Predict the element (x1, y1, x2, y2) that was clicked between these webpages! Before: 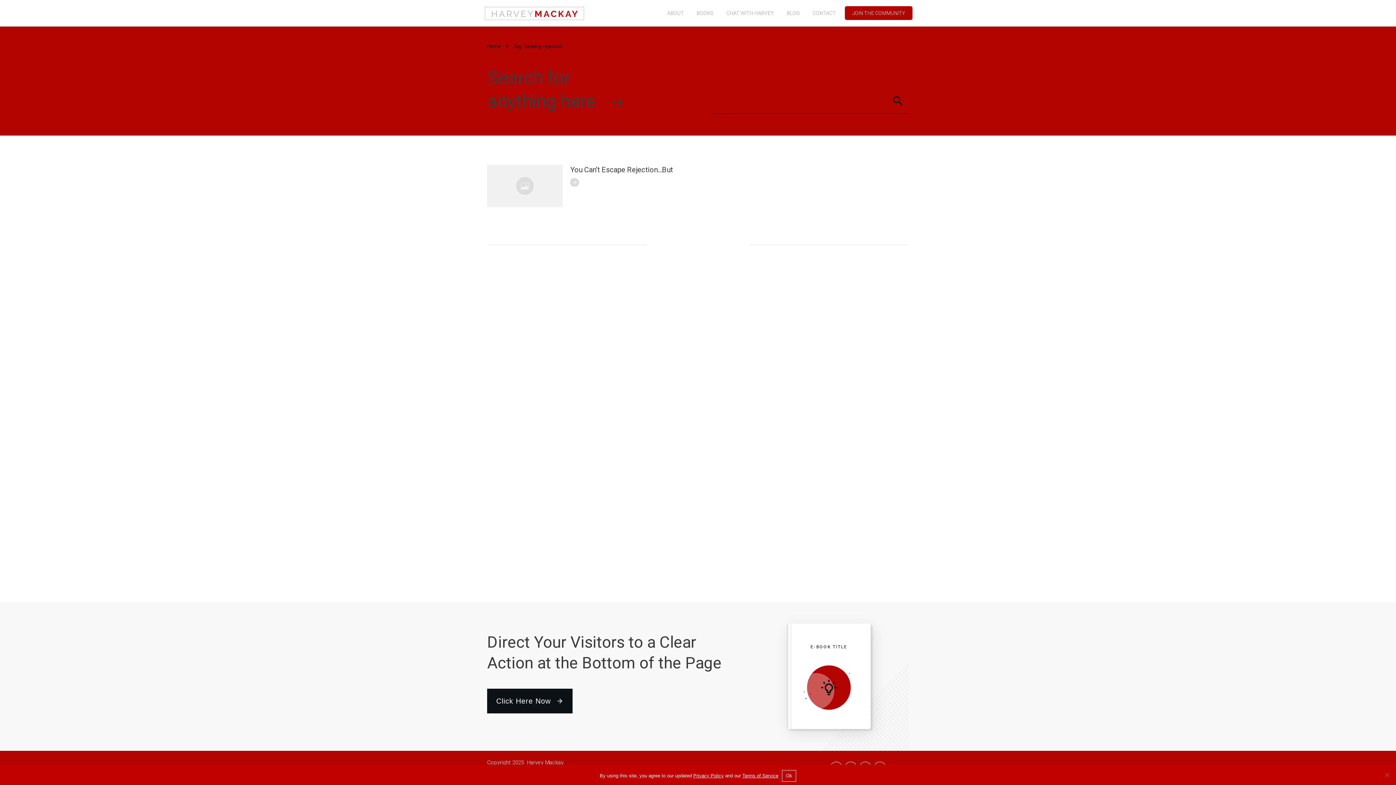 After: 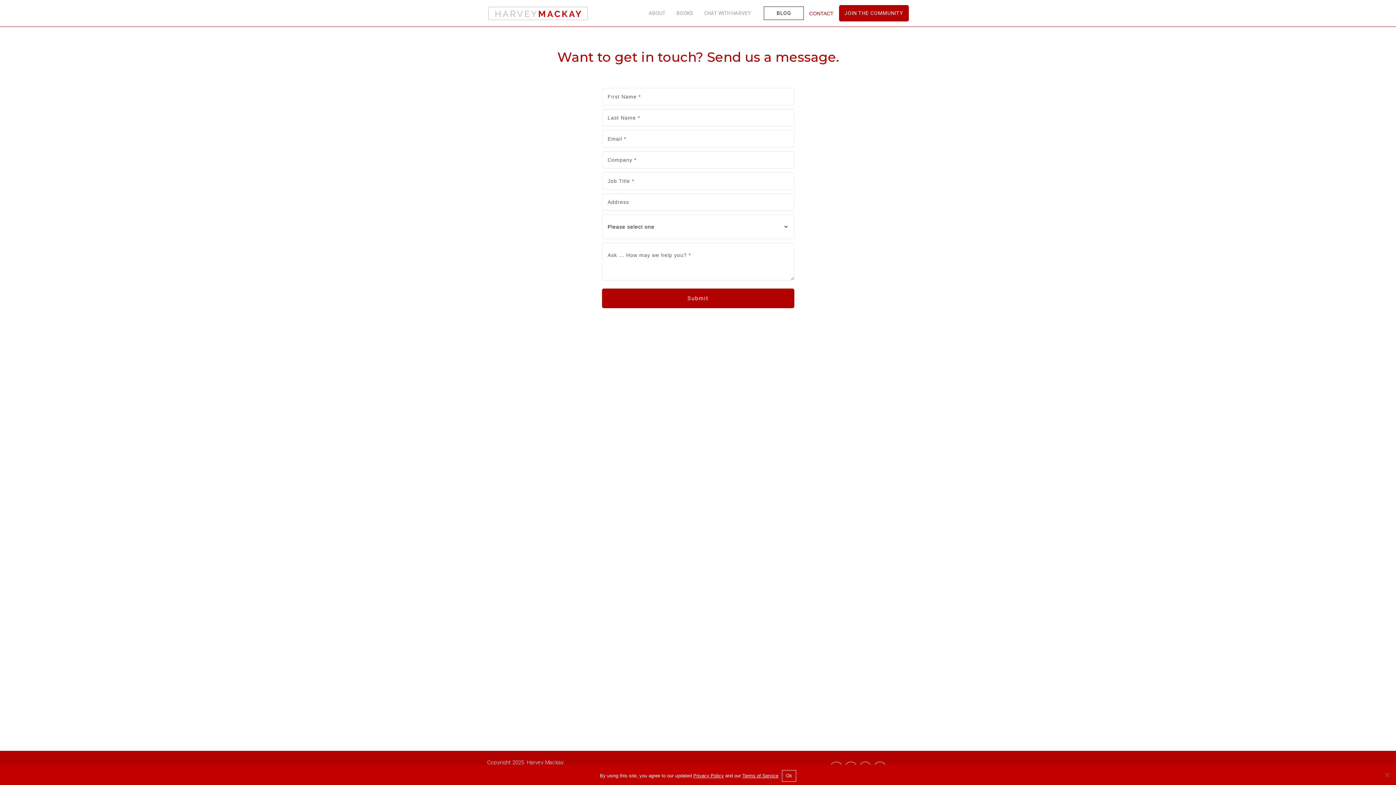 Action: bbox: (812, 8, 836, 18) label: CONTACT